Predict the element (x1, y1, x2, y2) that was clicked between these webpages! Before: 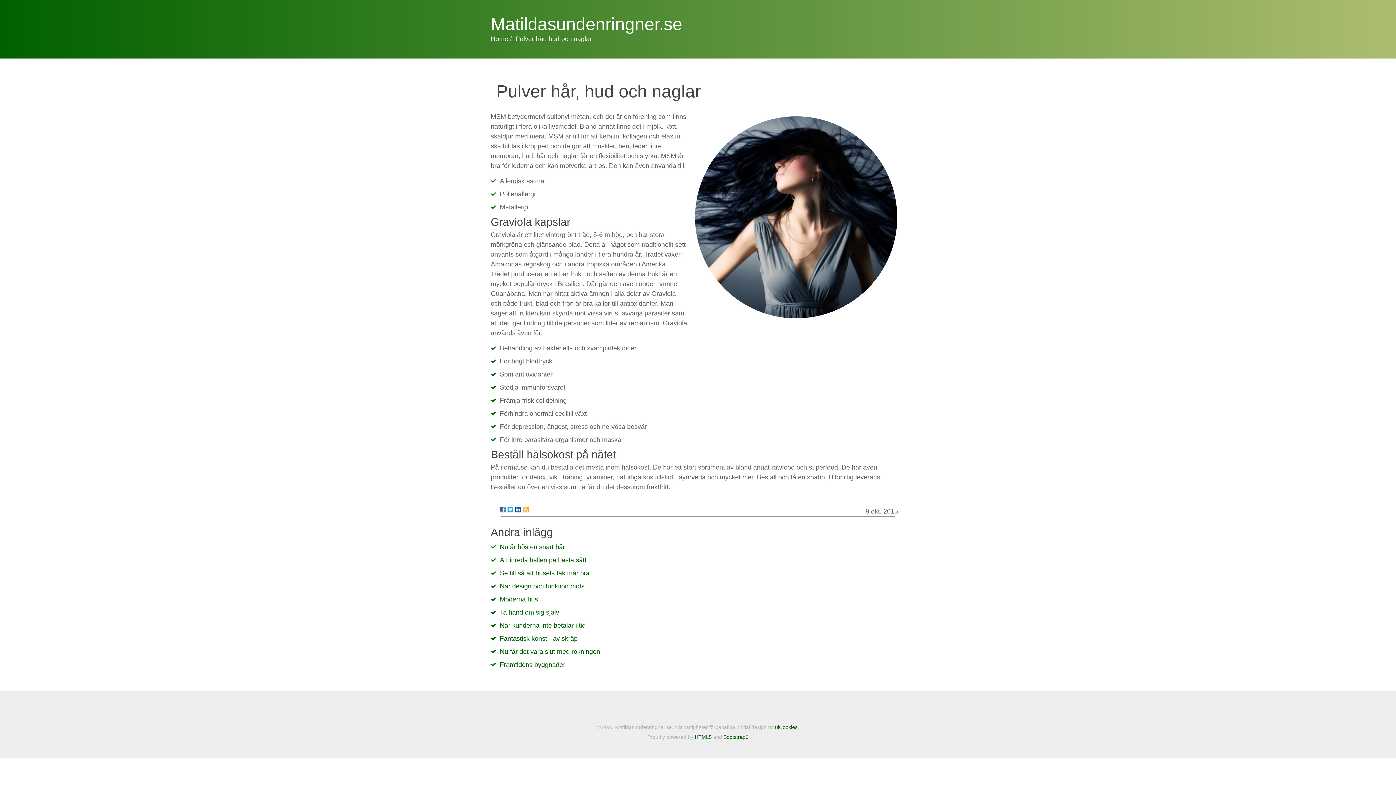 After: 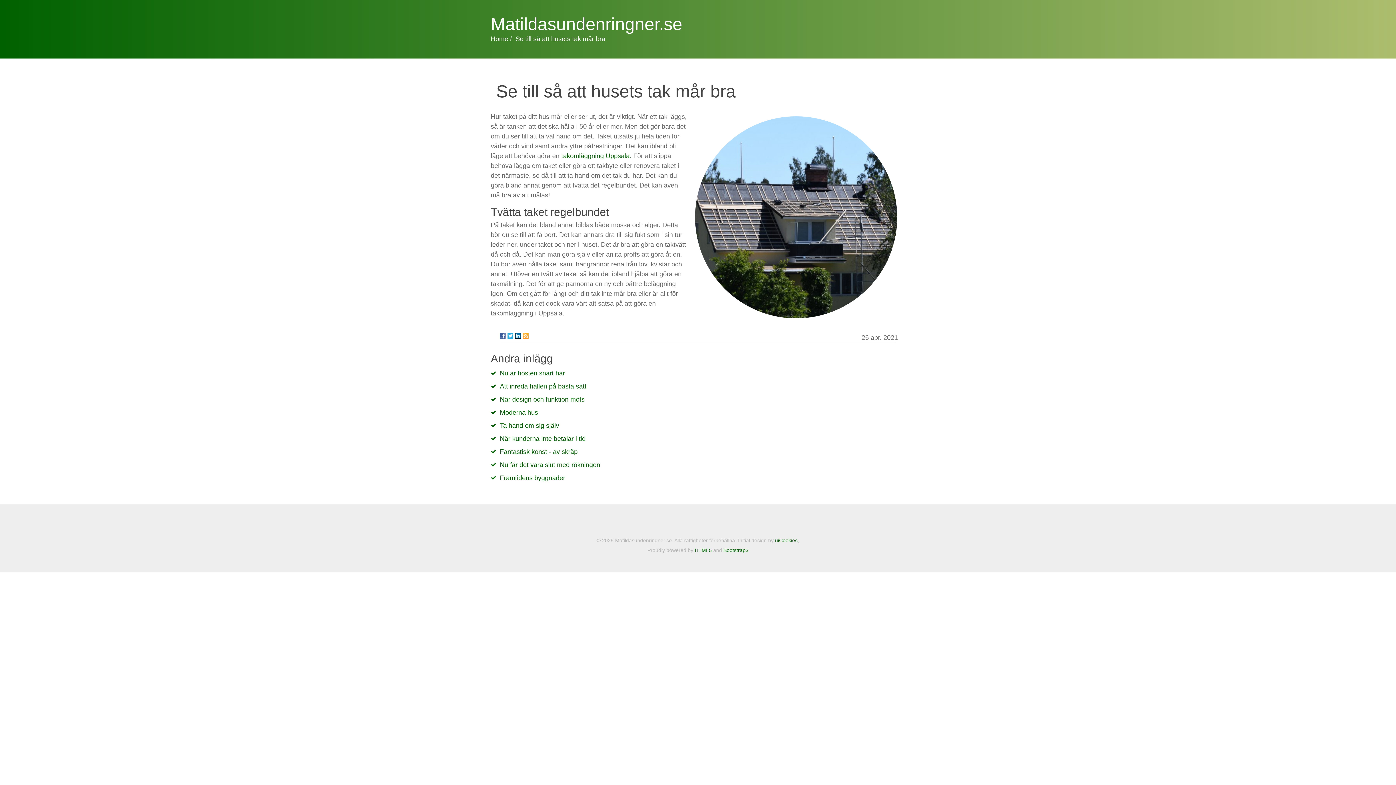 Action: bbox: (500, 569, 589, 577) label: Se till så att husets tak mår bra